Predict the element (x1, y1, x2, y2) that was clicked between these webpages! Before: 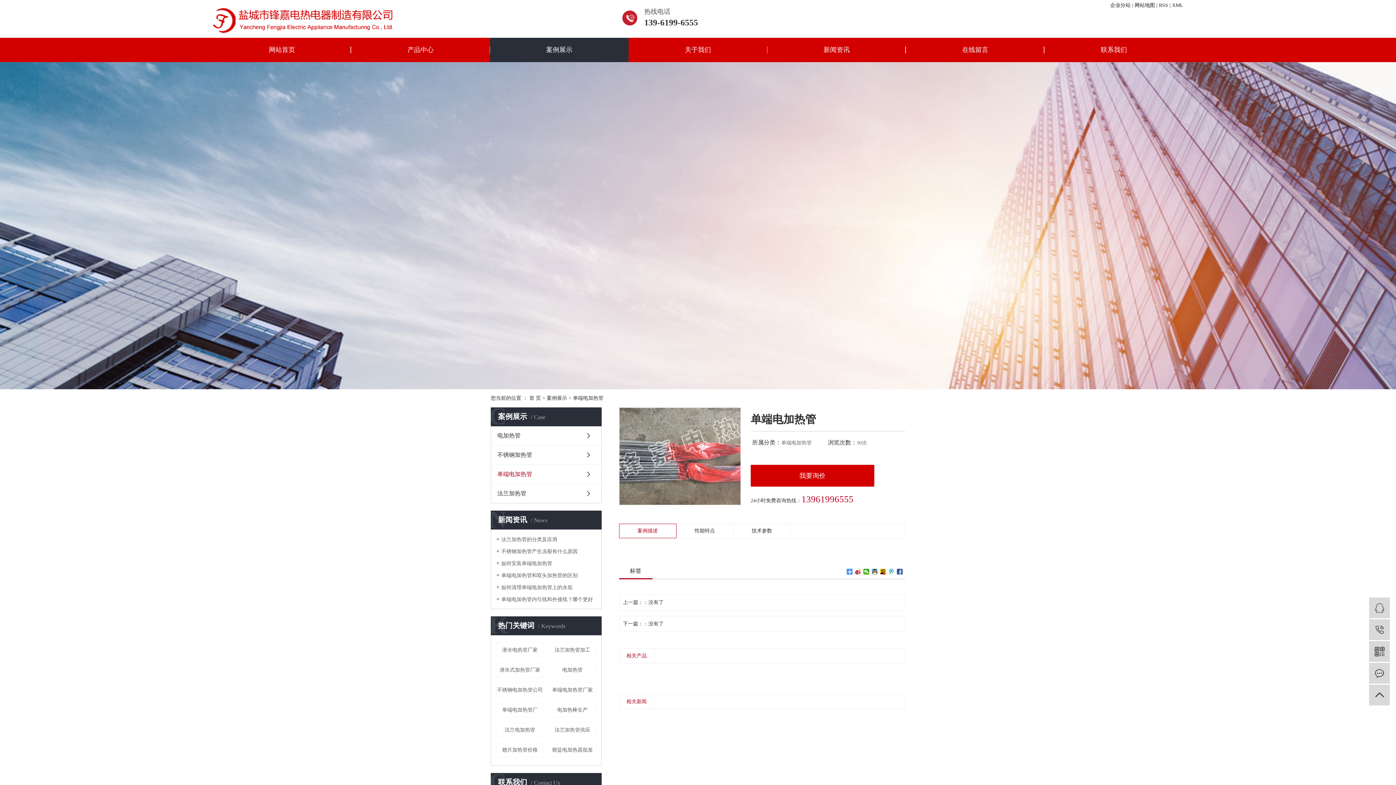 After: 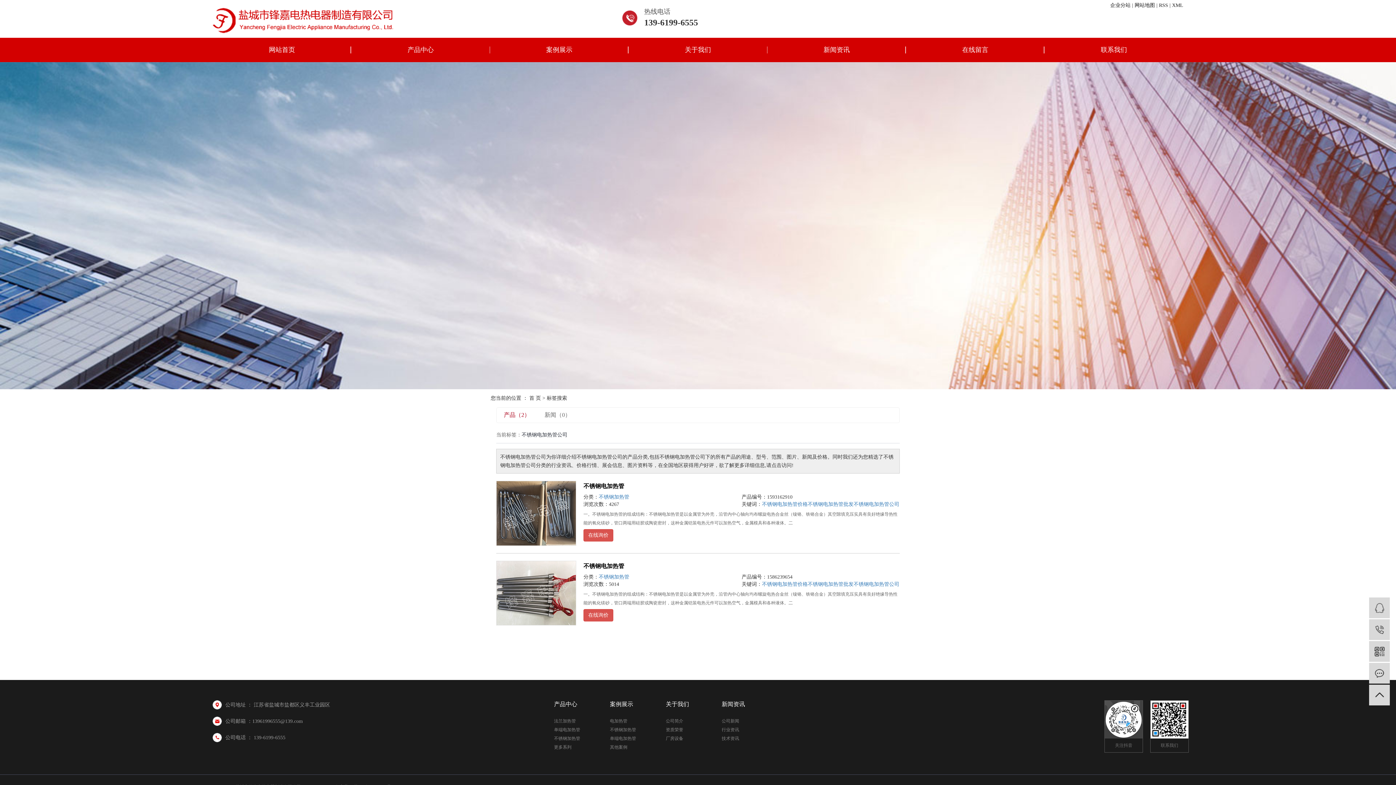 Action: bbox: (496, 682, 543, 697) label: 不锈钢电加热管公司